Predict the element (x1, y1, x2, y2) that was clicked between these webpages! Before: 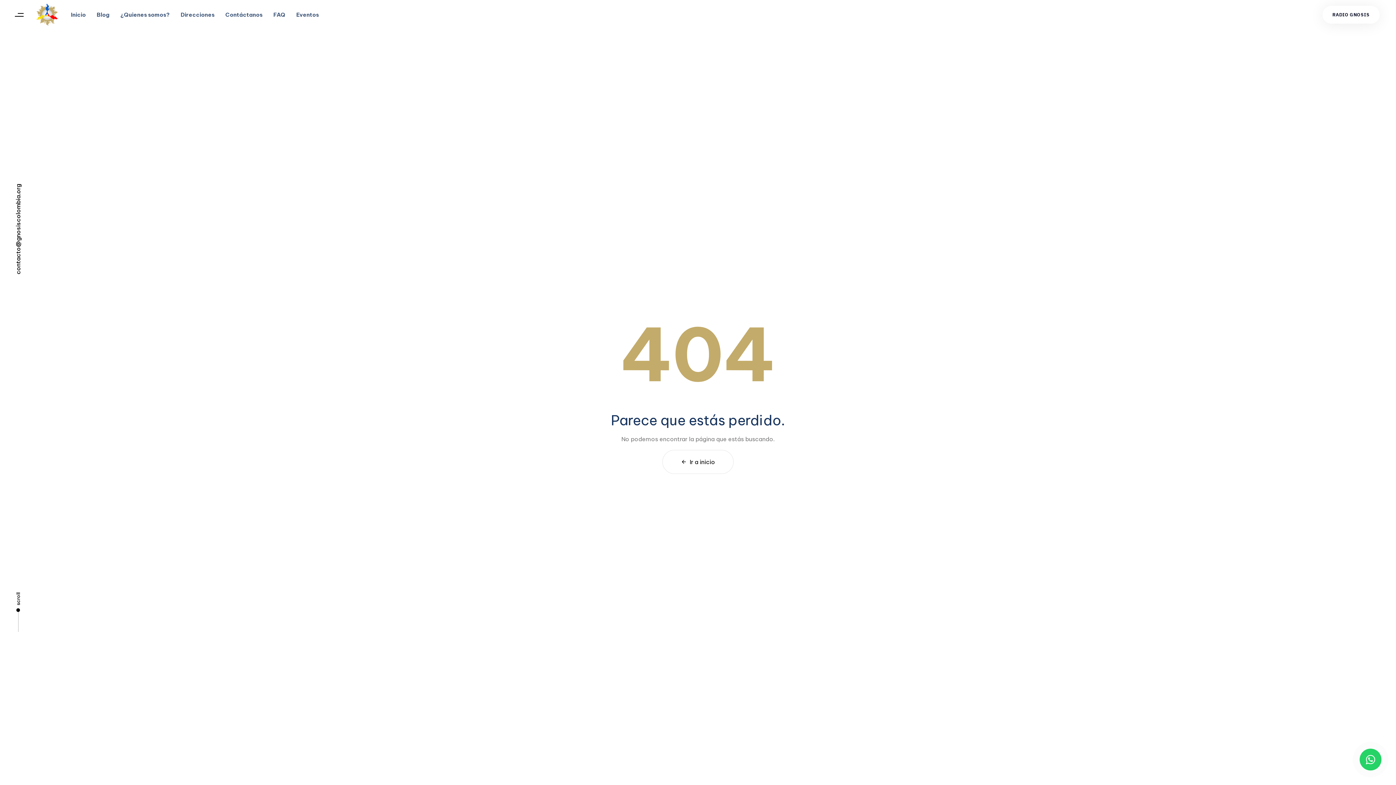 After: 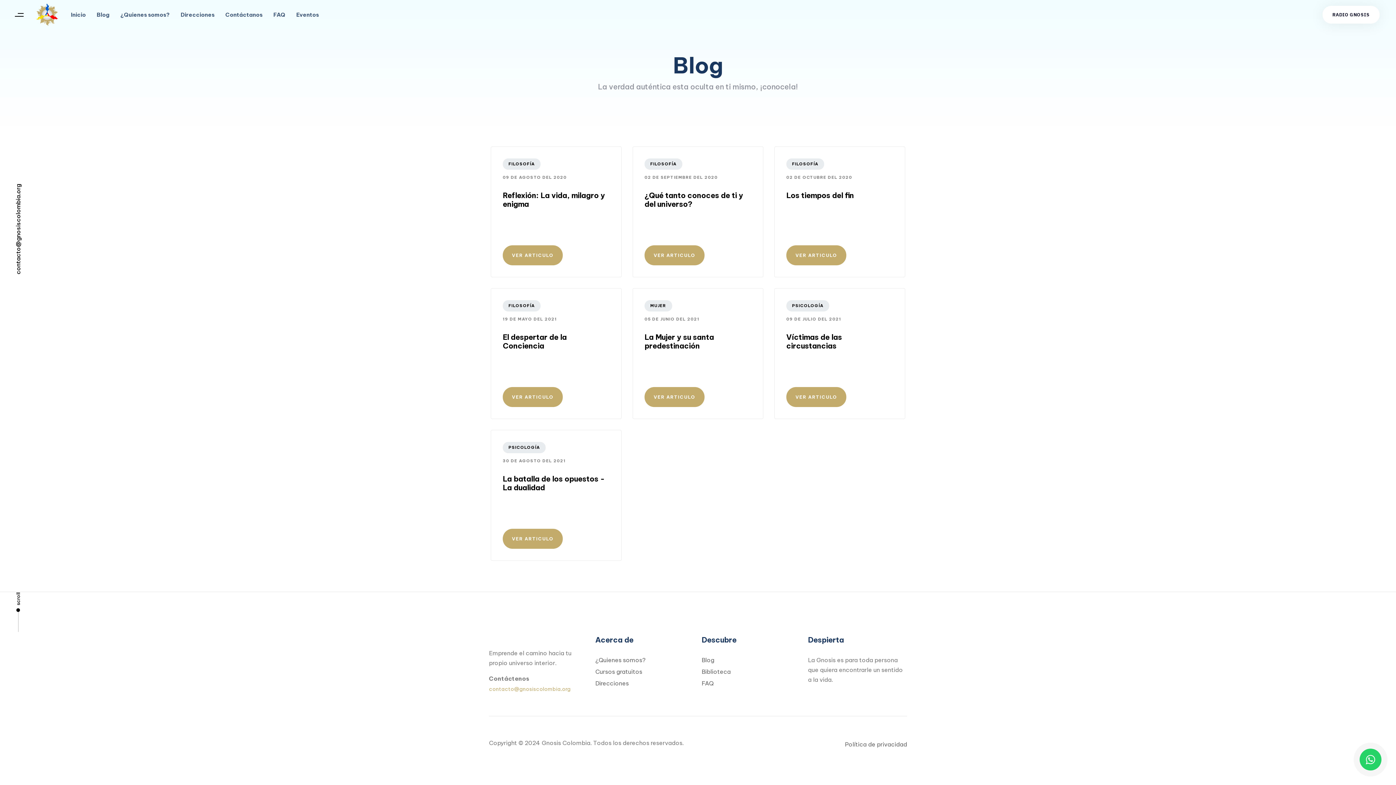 Action: label: Blog bbox: (91, 0, 114, 29)